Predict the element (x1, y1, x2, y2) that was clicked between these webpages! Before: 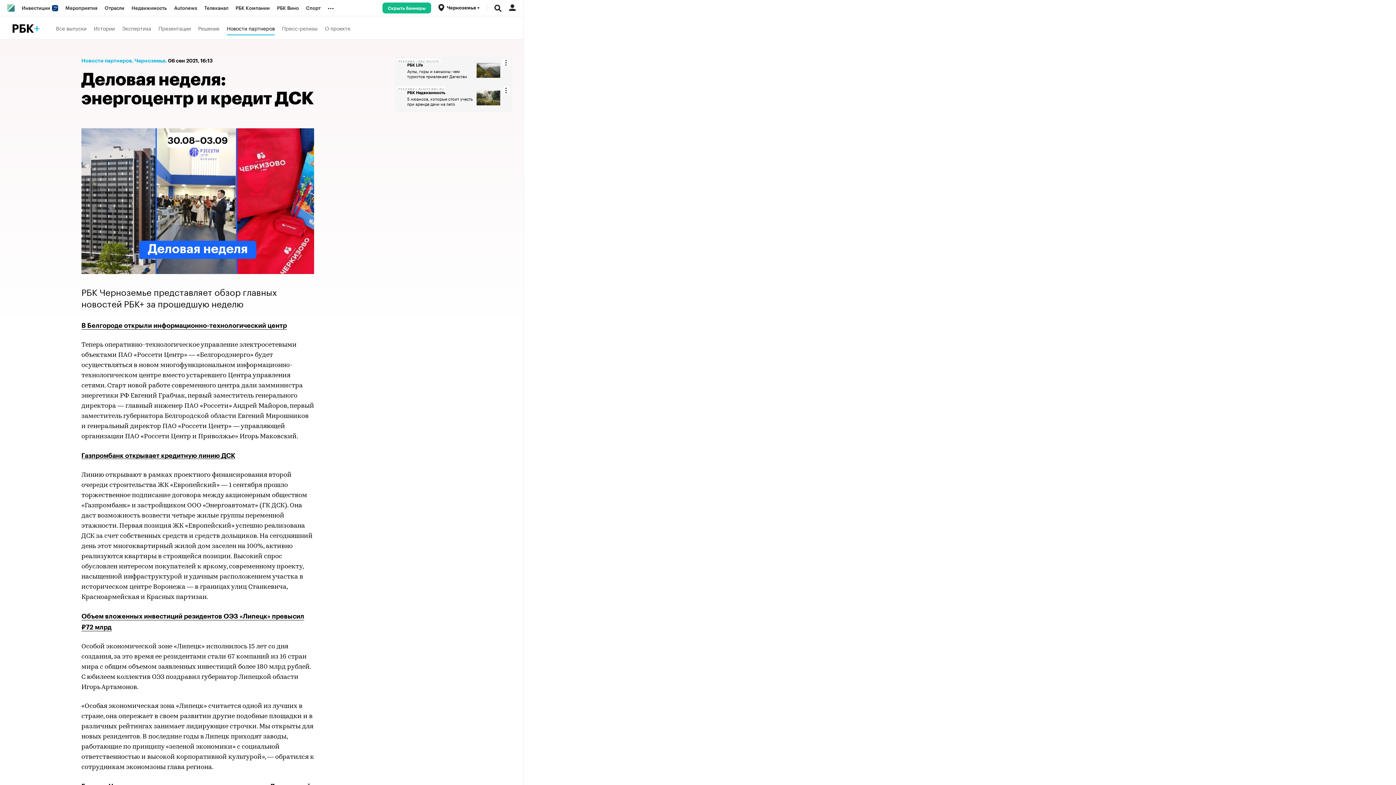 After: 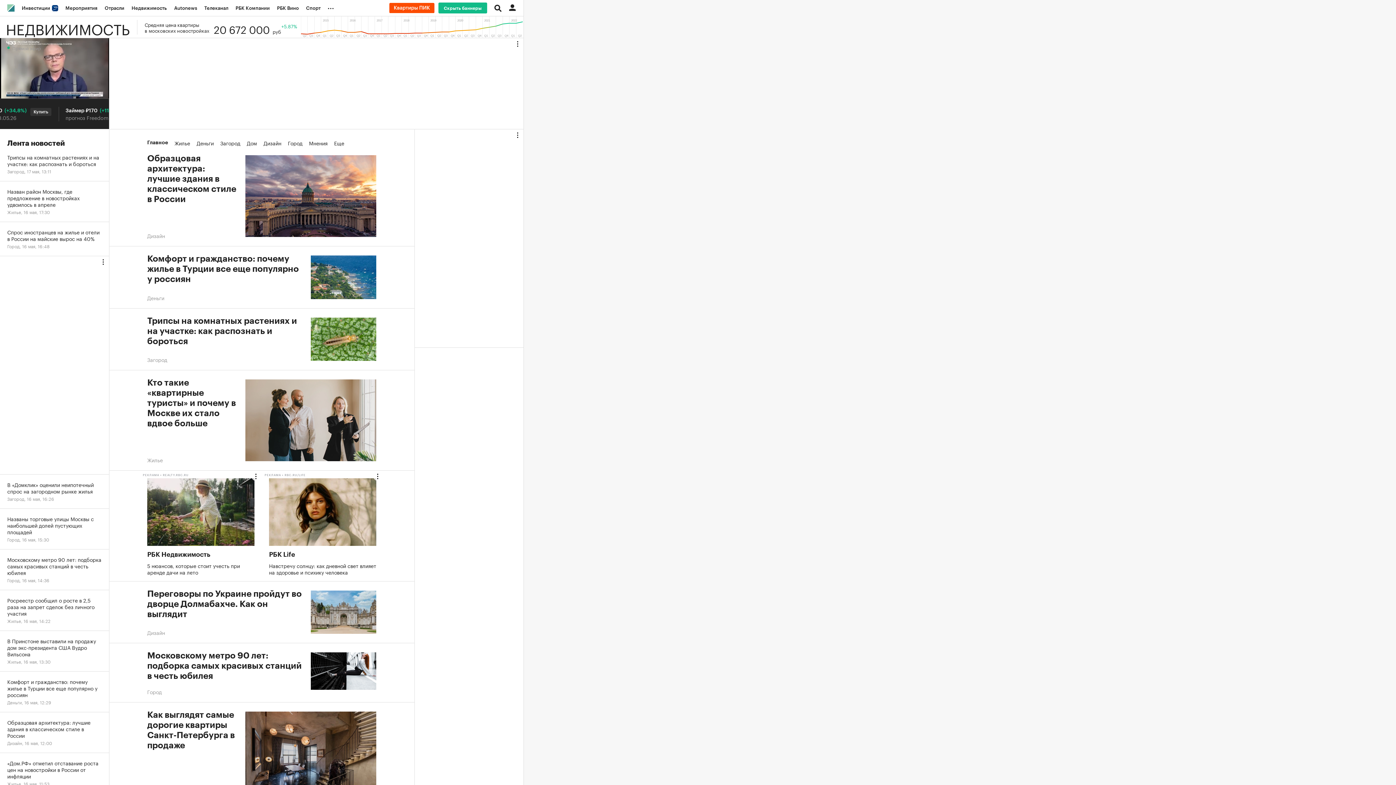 Action: bbox: (128, 0, 170, 16) label: Недвижимость